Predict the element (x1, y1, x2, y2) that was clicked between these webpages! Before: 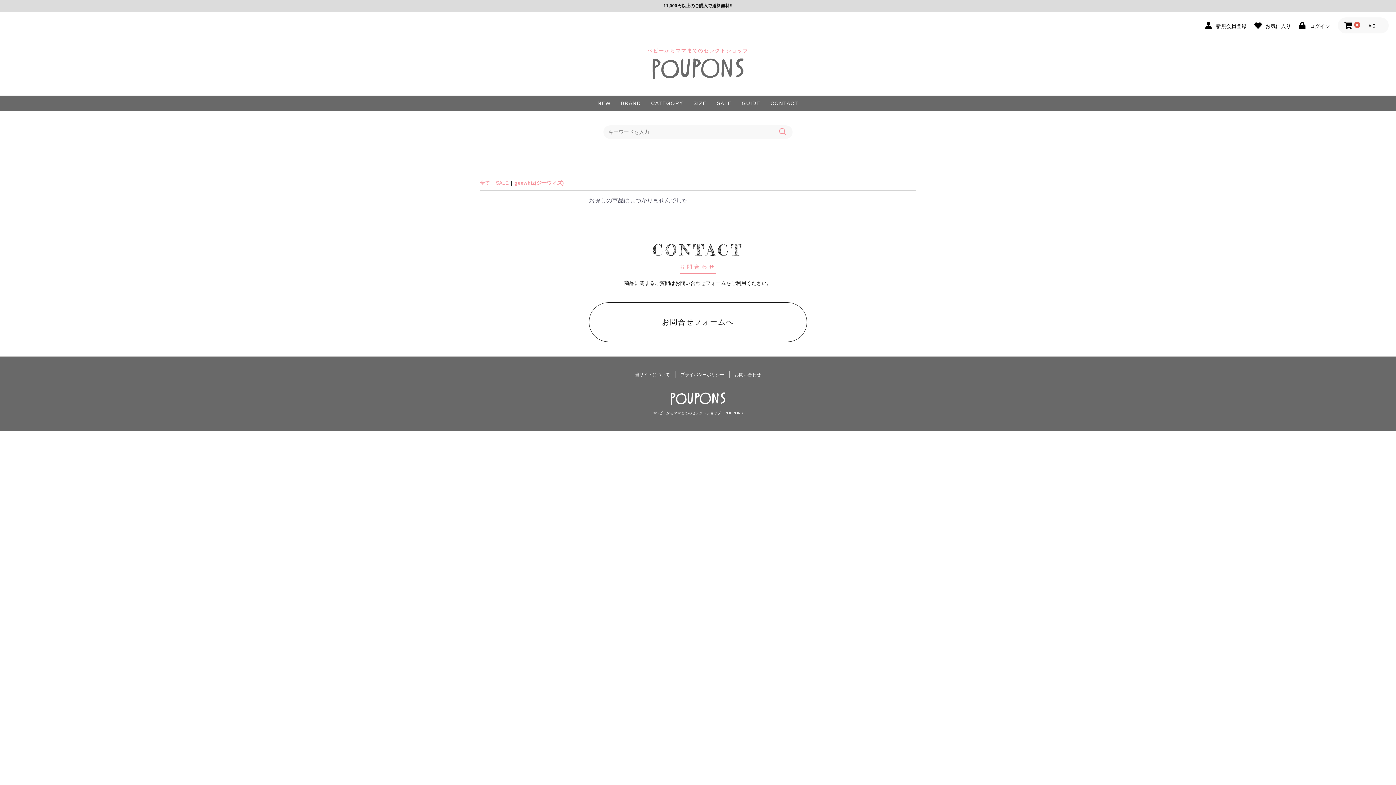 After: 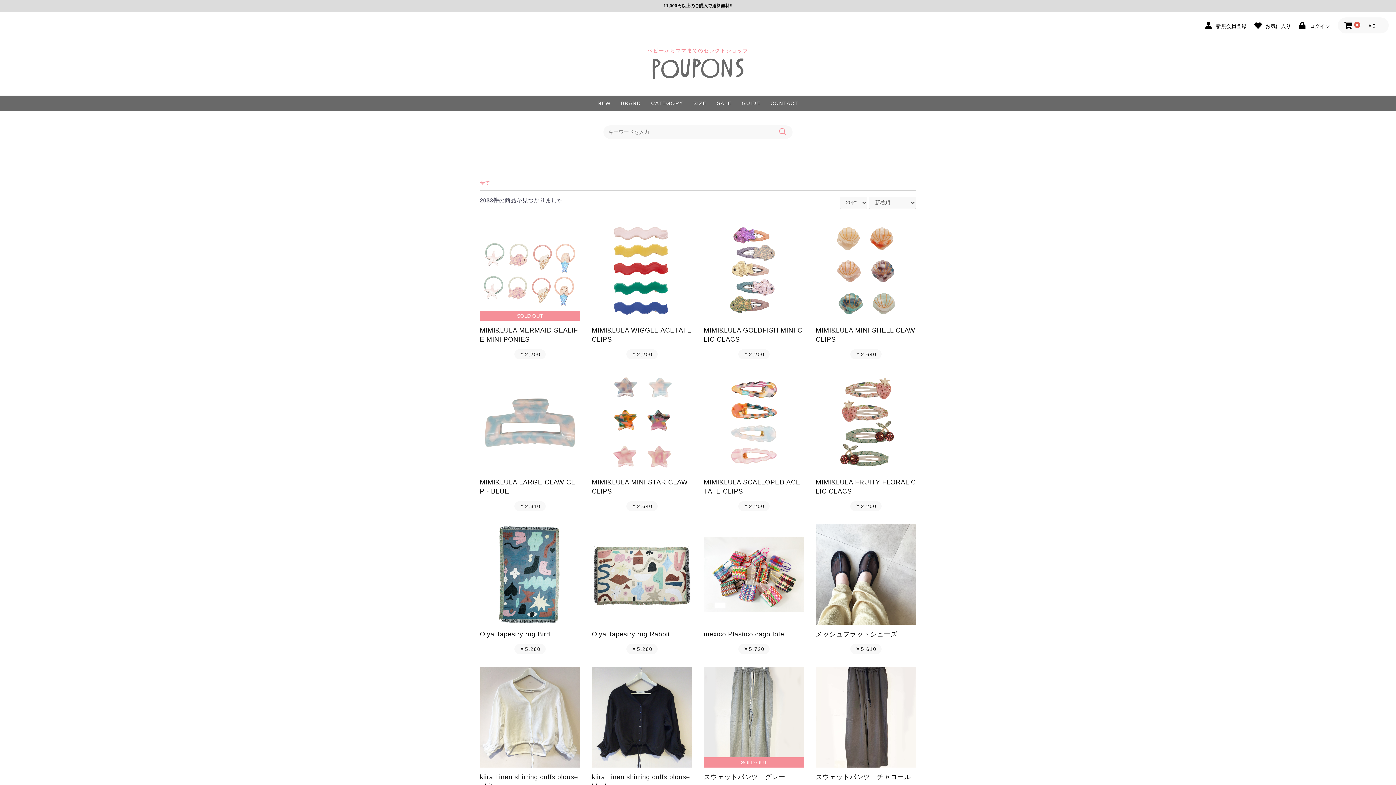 Action: bbox: (480, 179, 490, 185) label: 全て